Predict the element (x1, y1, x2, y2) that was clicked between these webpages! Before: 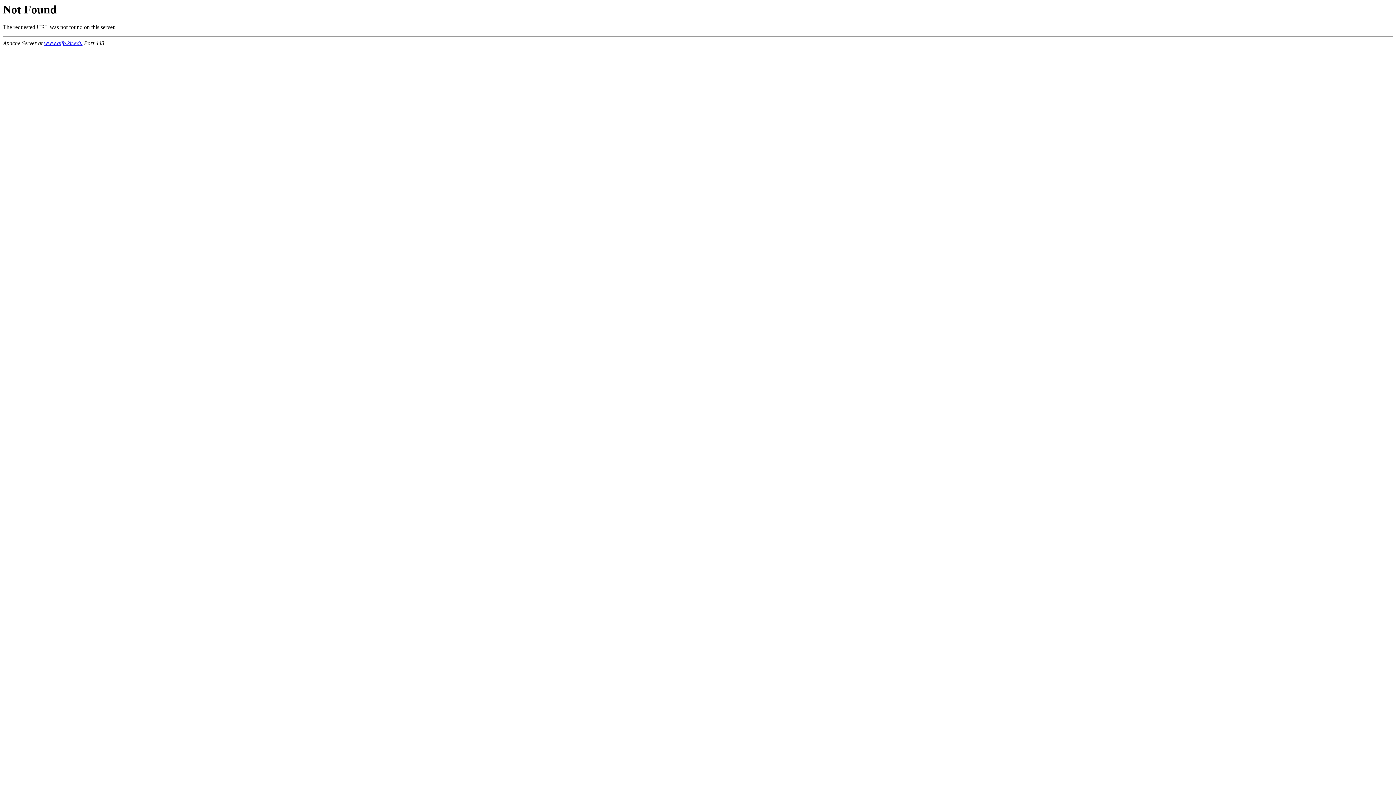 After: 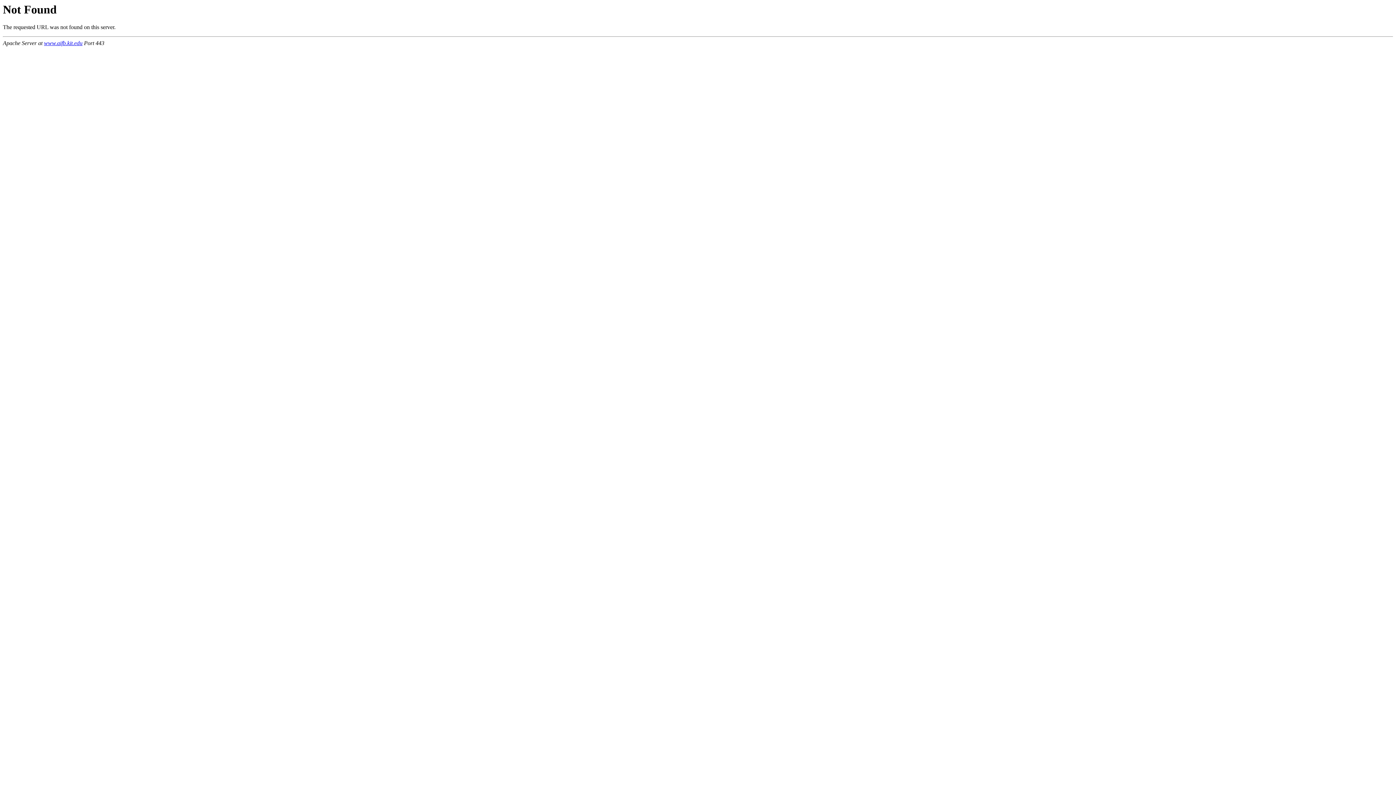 Action: bbox: (44, 40, 82, 46) label: www.aifb.kit.edu